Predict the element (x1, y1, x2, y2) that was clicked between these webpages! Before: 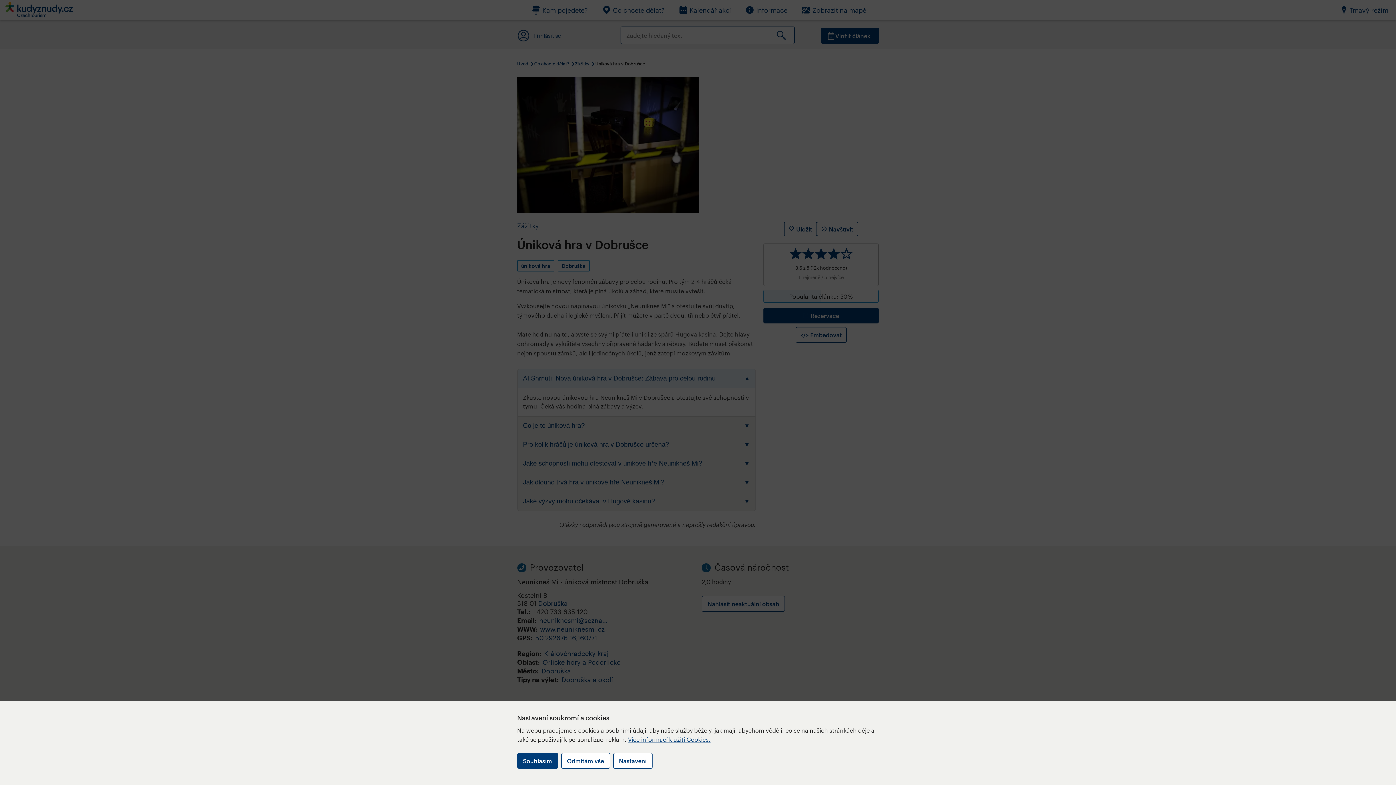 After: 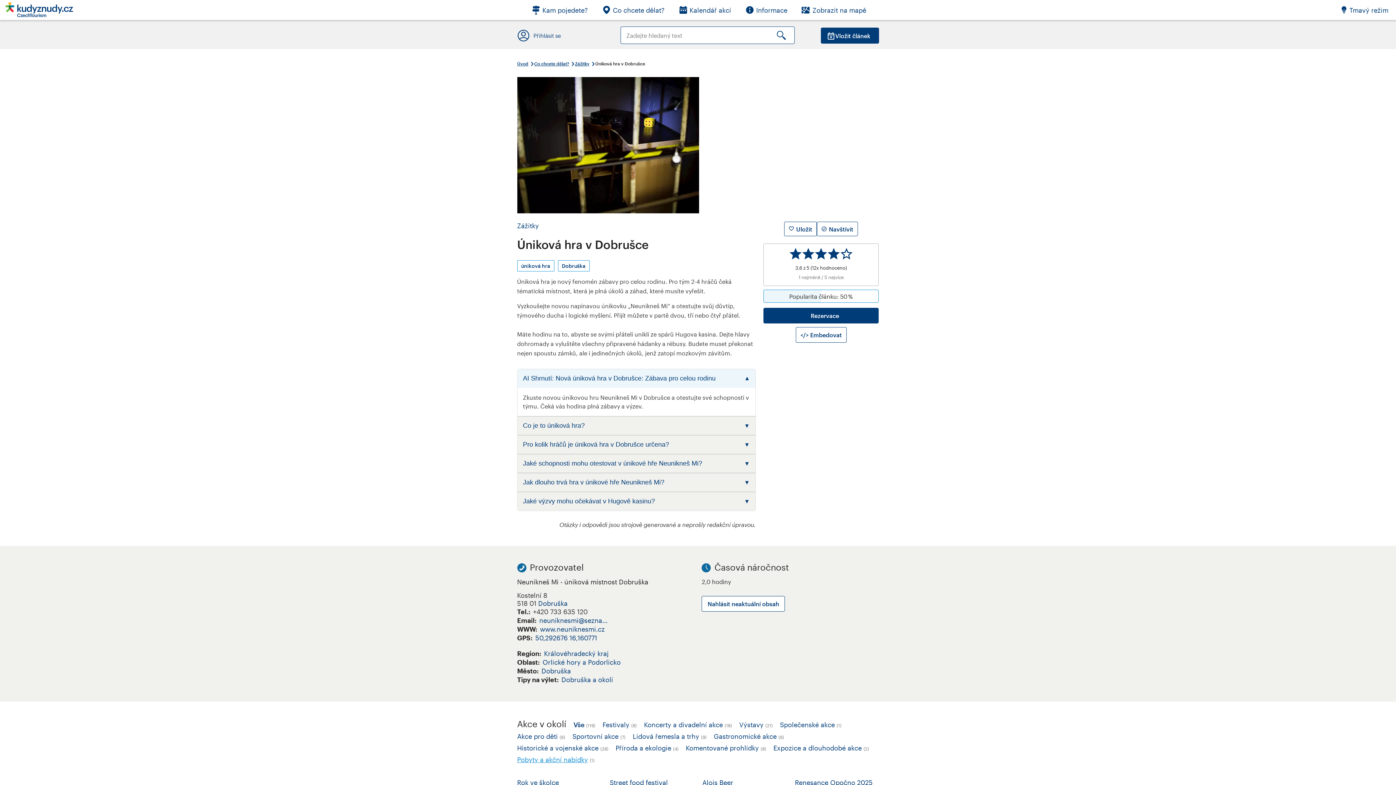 Action: label: Souhlasím bbox: (517, 753, 558, 769)